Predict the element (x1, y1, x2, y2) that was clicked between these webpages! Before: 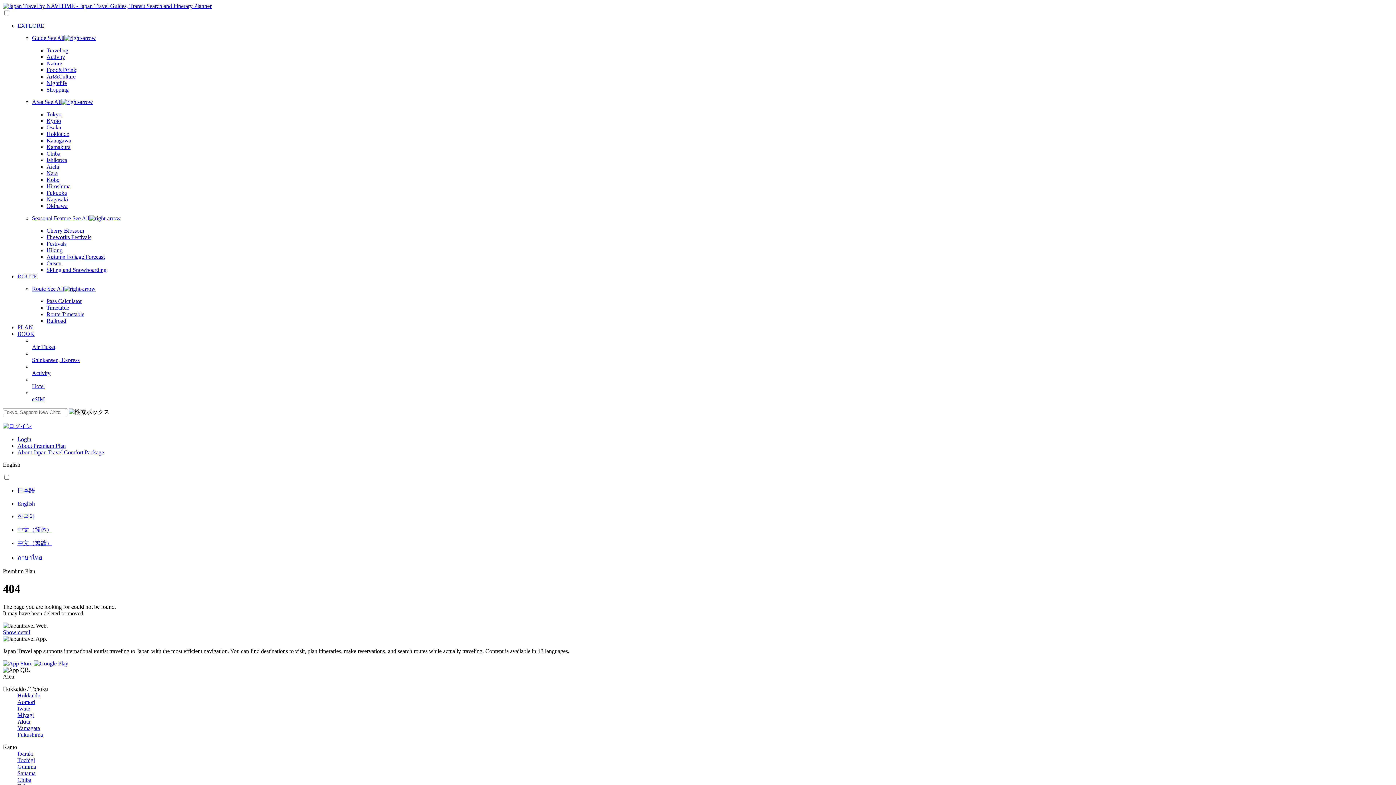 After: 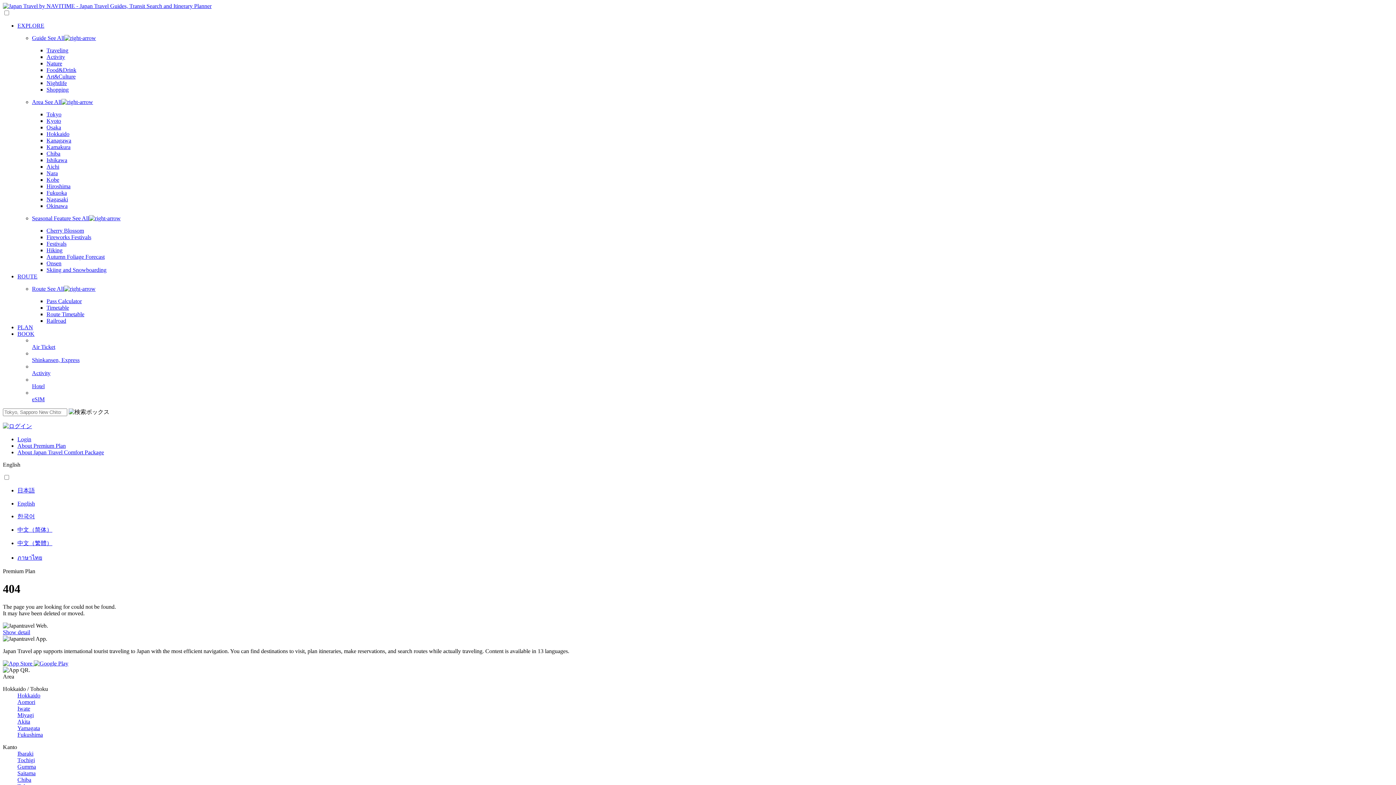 Action: label: Nagasaki bbox: (46, 196, 68, 202)